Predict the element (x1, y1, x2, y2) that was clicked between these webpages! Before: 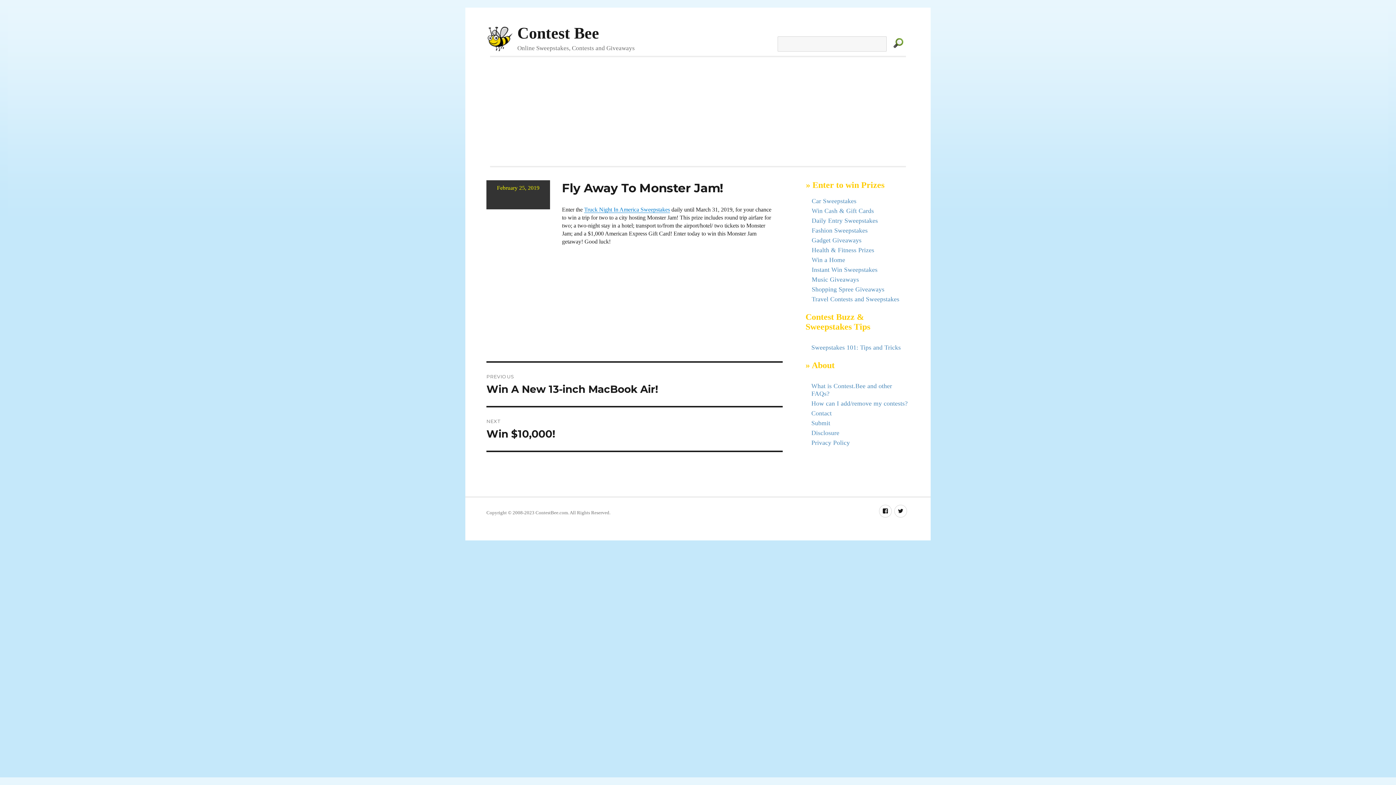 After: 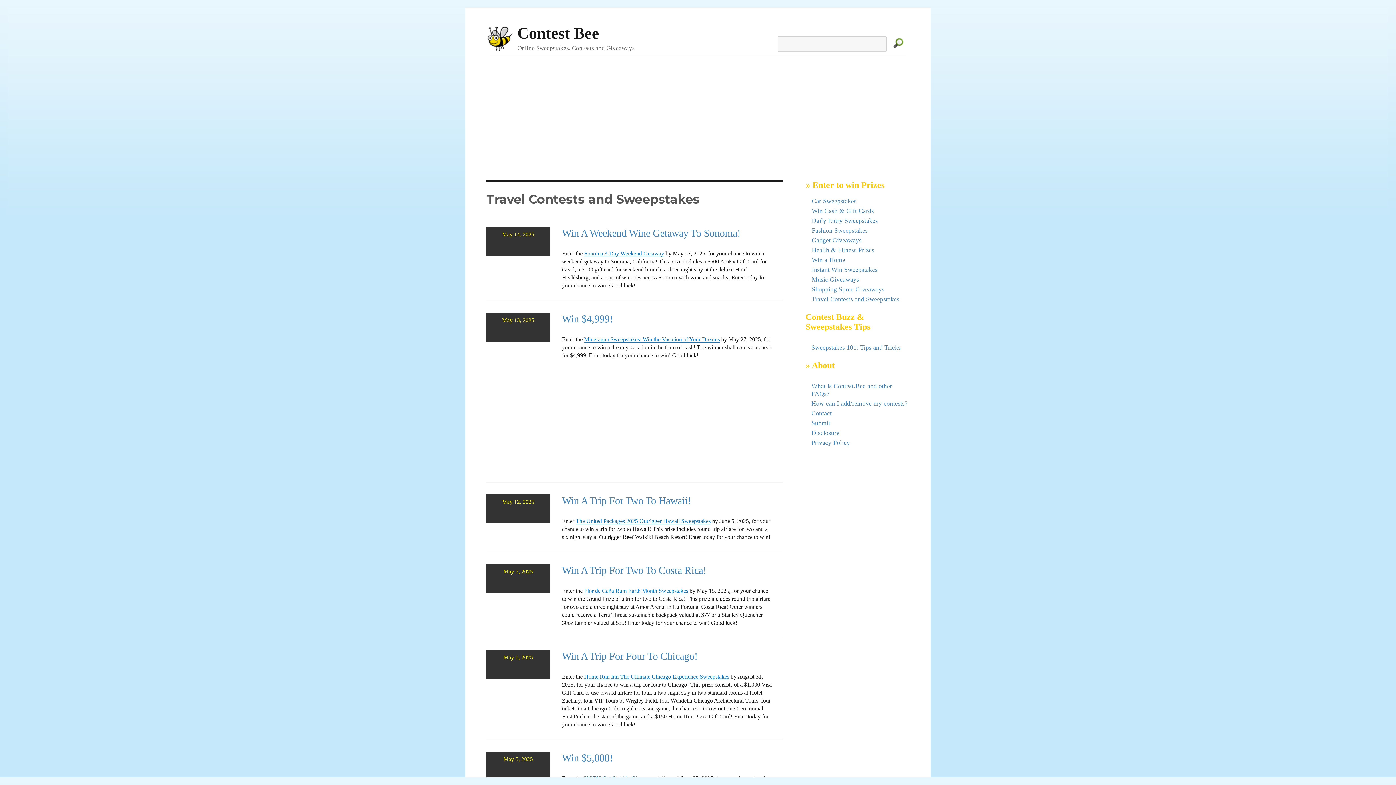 Action: bbox: (811, 295, 899, 302) label: Travel Contests and Sweepstakes